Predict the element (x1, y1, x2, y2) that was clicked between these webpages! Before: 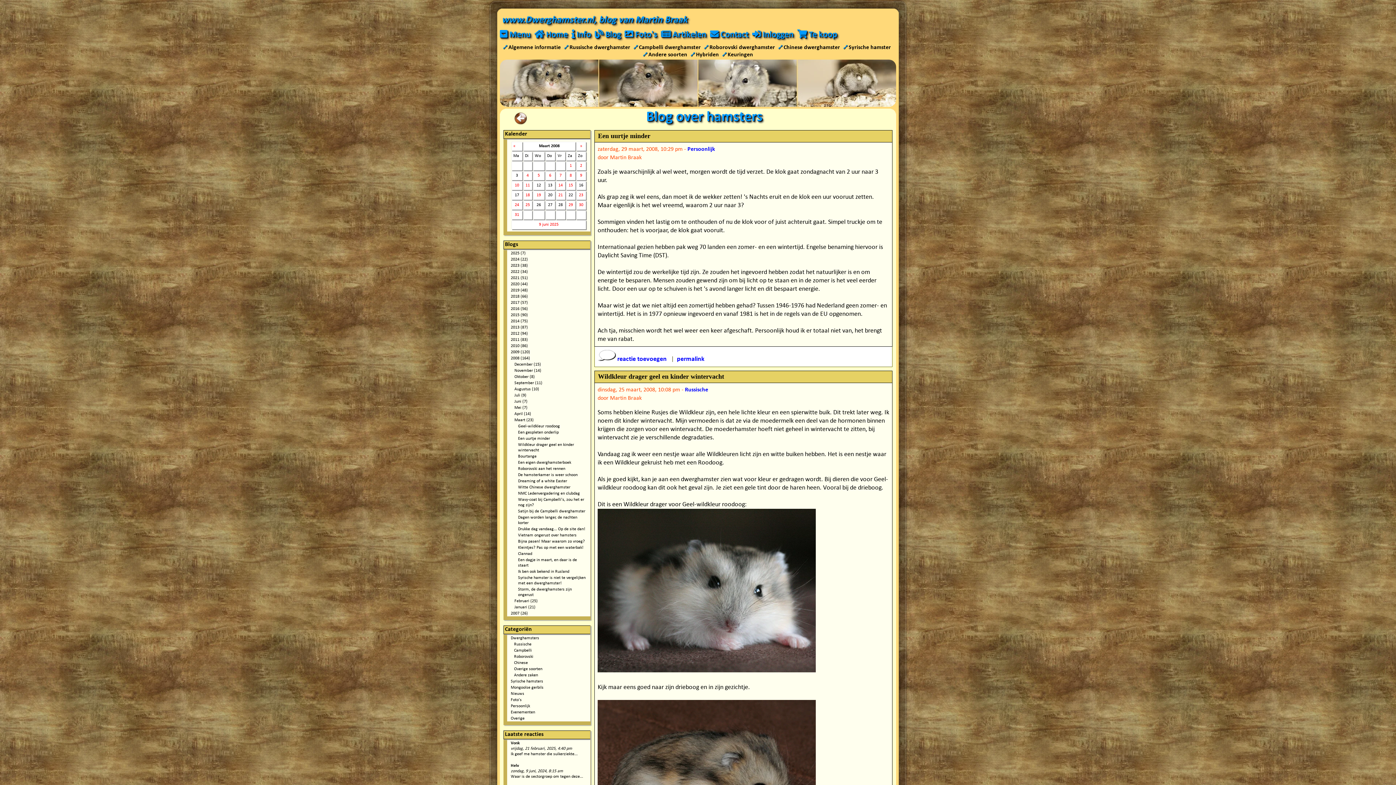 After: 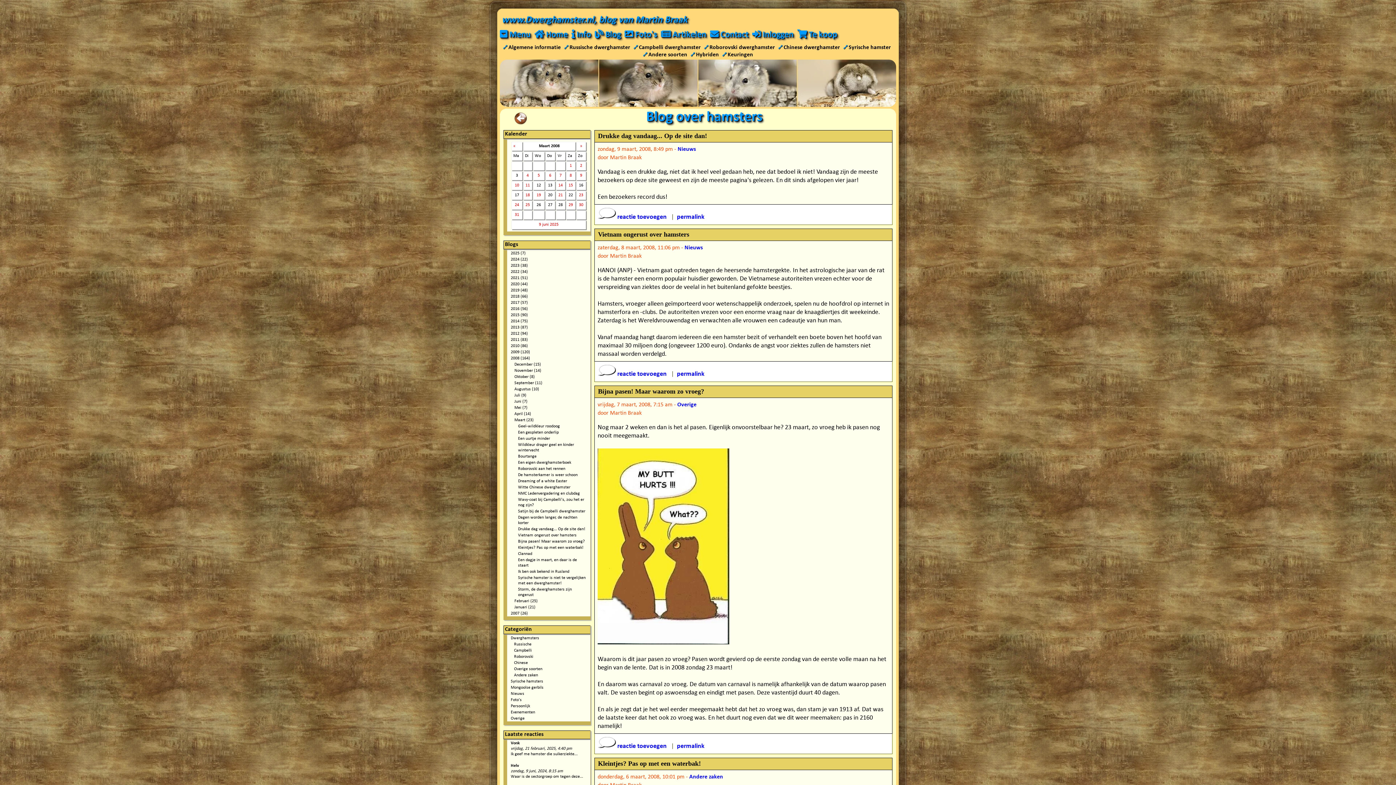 Action: bbox: (518, 527, 585, 531) label: Drukke dag vandaag... Op de site dan!